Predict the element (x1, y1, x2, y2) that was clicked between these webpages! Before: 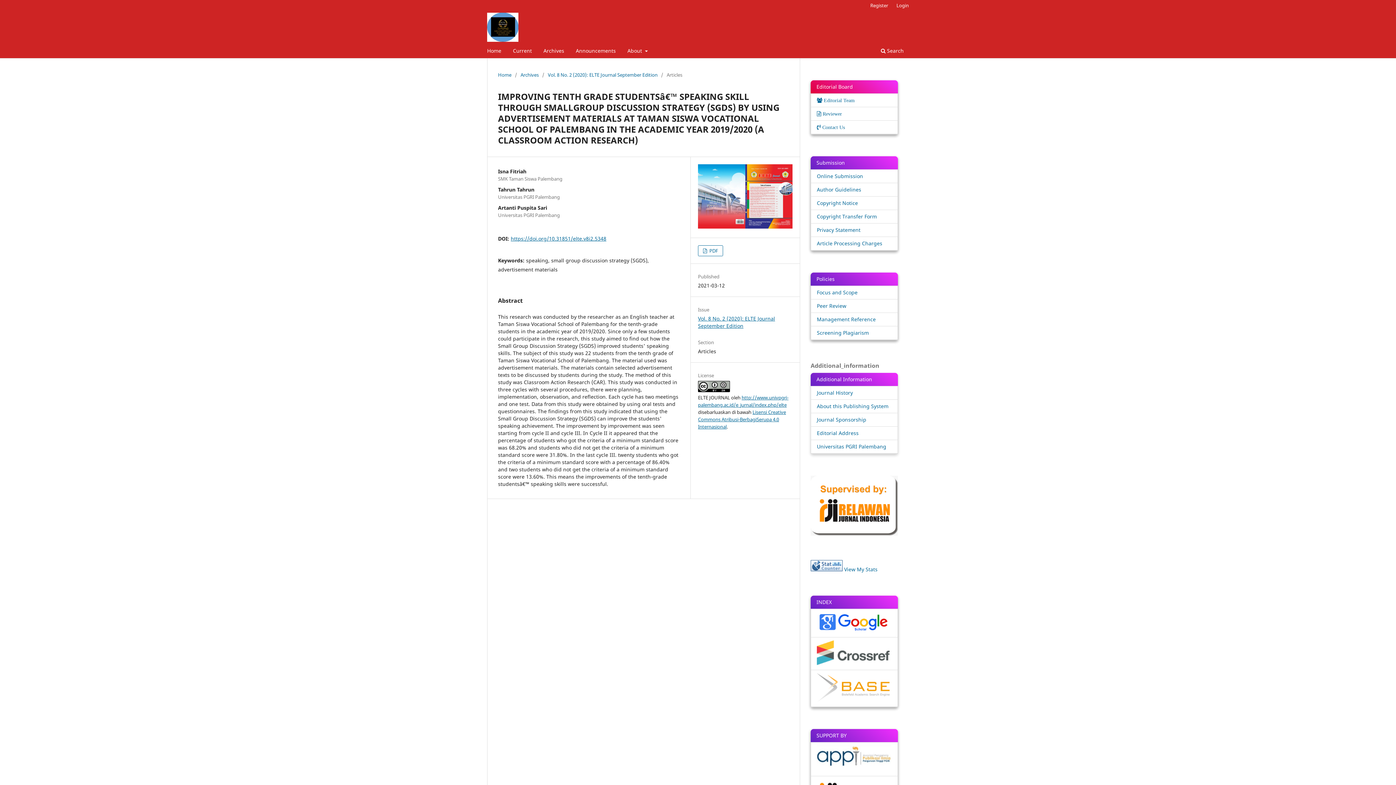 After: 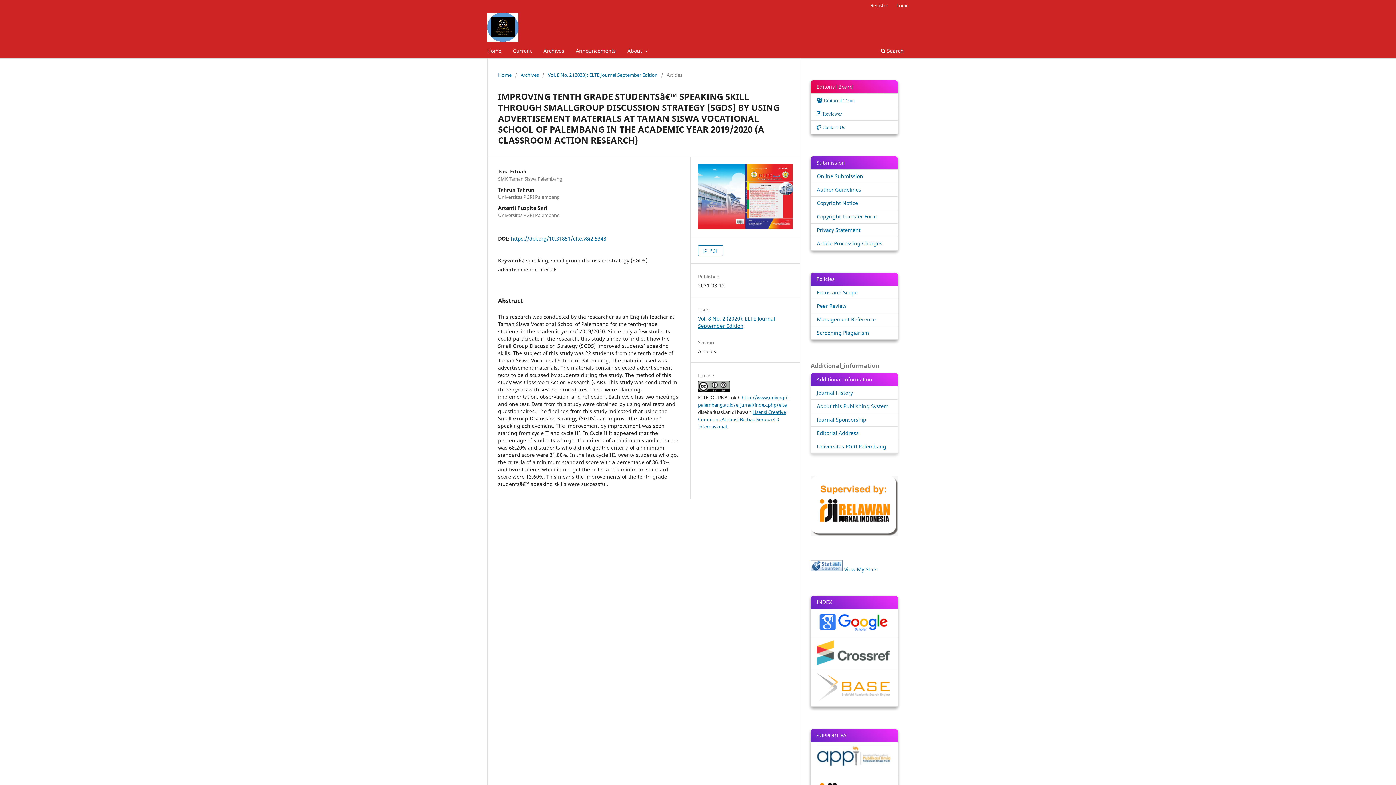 Action: bbox: (810, 566, 842, 572)